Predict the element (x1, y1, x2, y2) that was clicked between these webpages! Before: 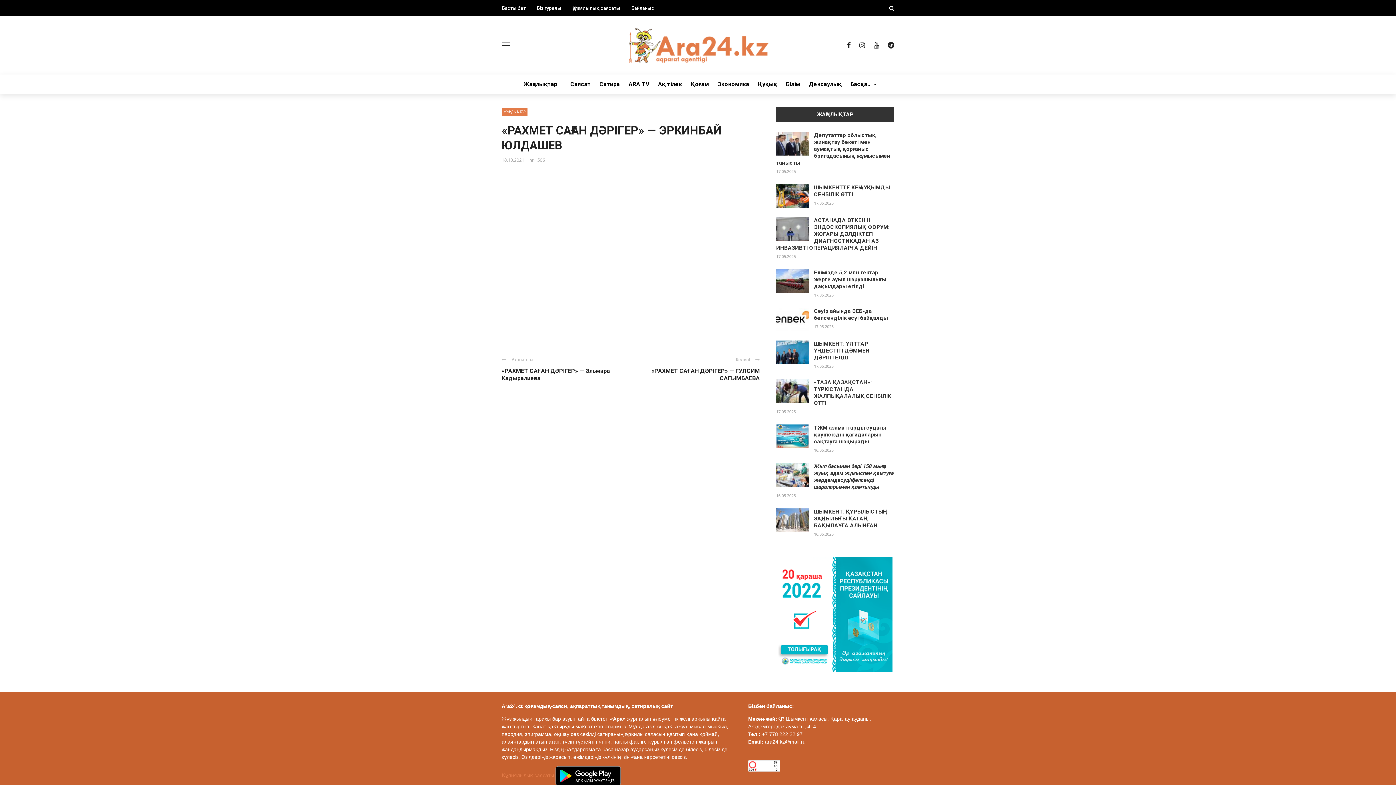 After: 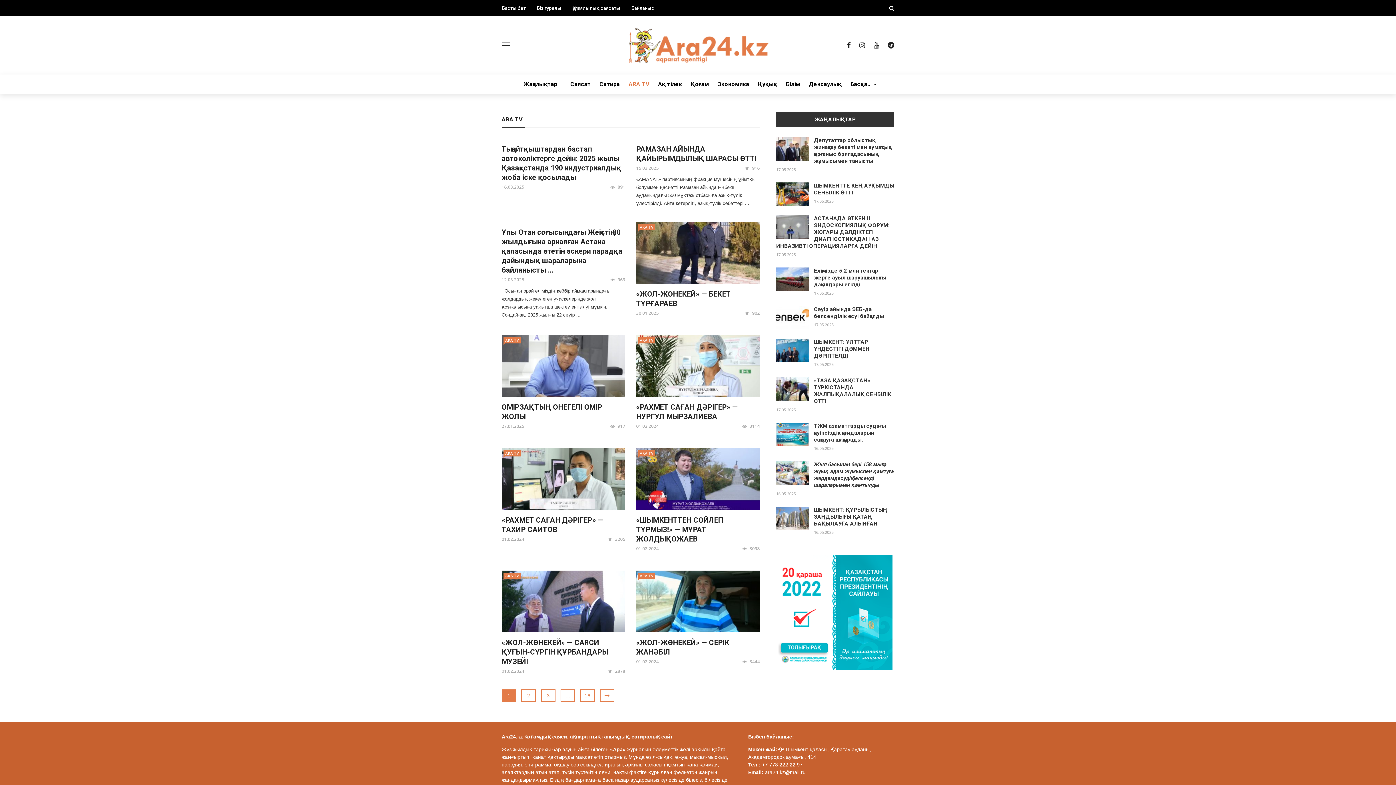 Action: bbox: (624, 74, 653, 94) label: ARA TV